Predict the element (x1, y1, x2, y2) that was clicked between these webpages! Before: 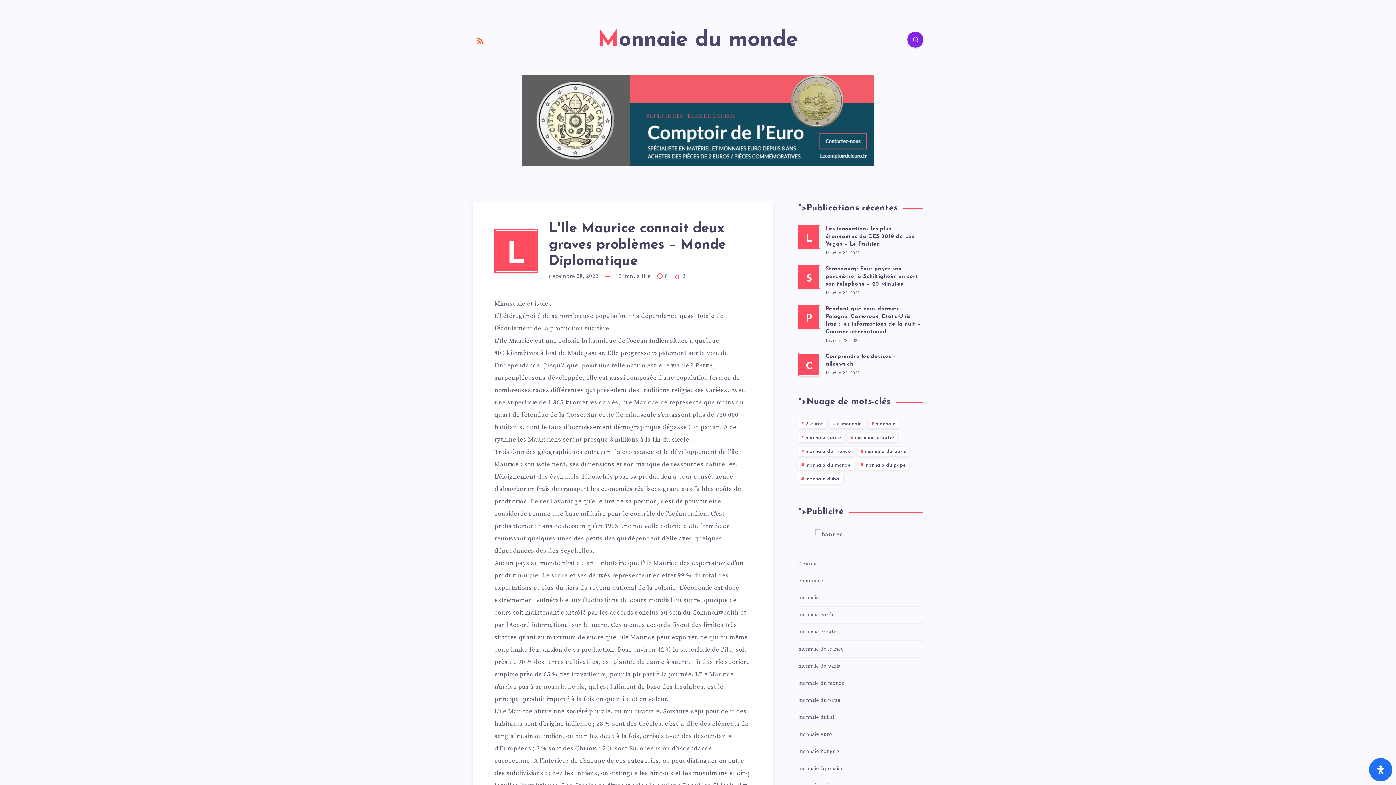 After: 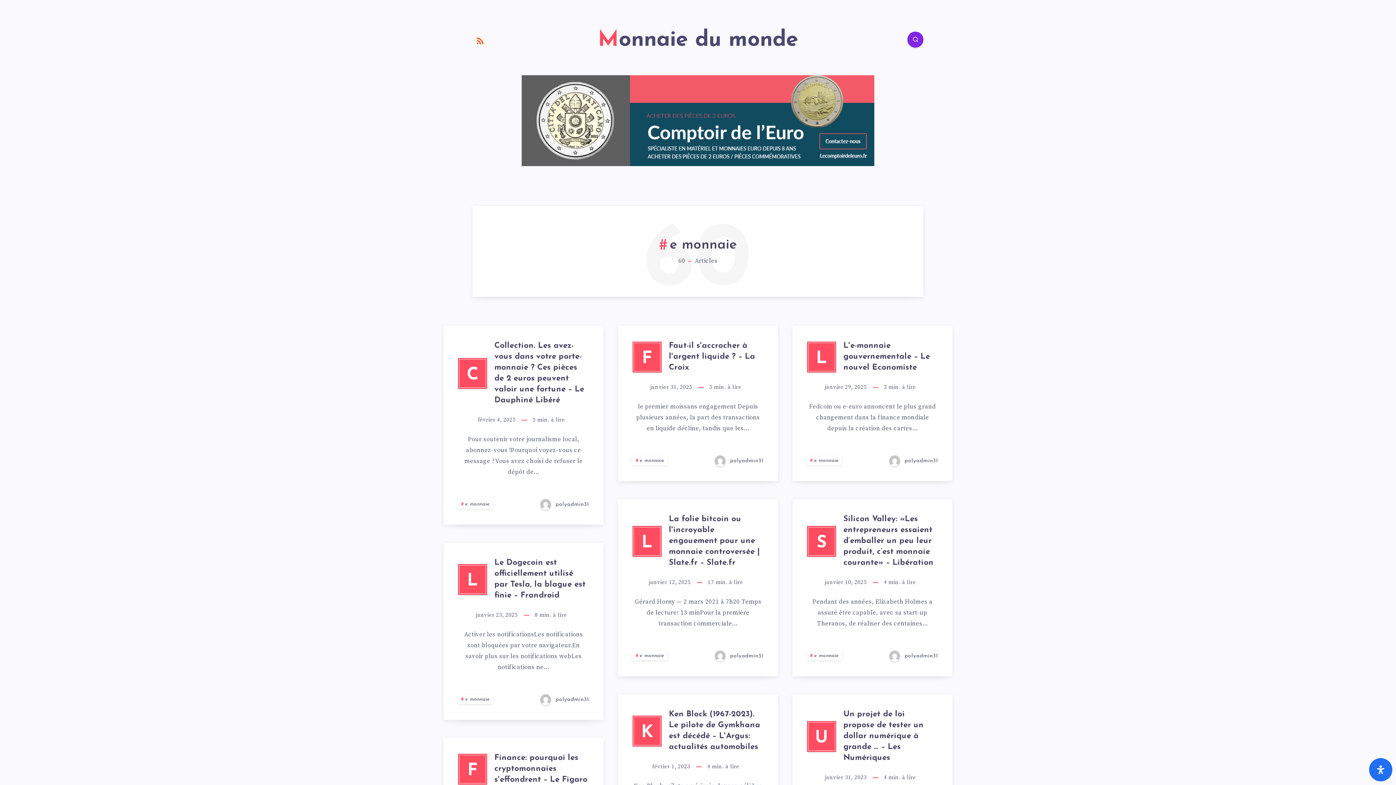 Action: bbox: (830, 419, 865, 428) label: e monnaie